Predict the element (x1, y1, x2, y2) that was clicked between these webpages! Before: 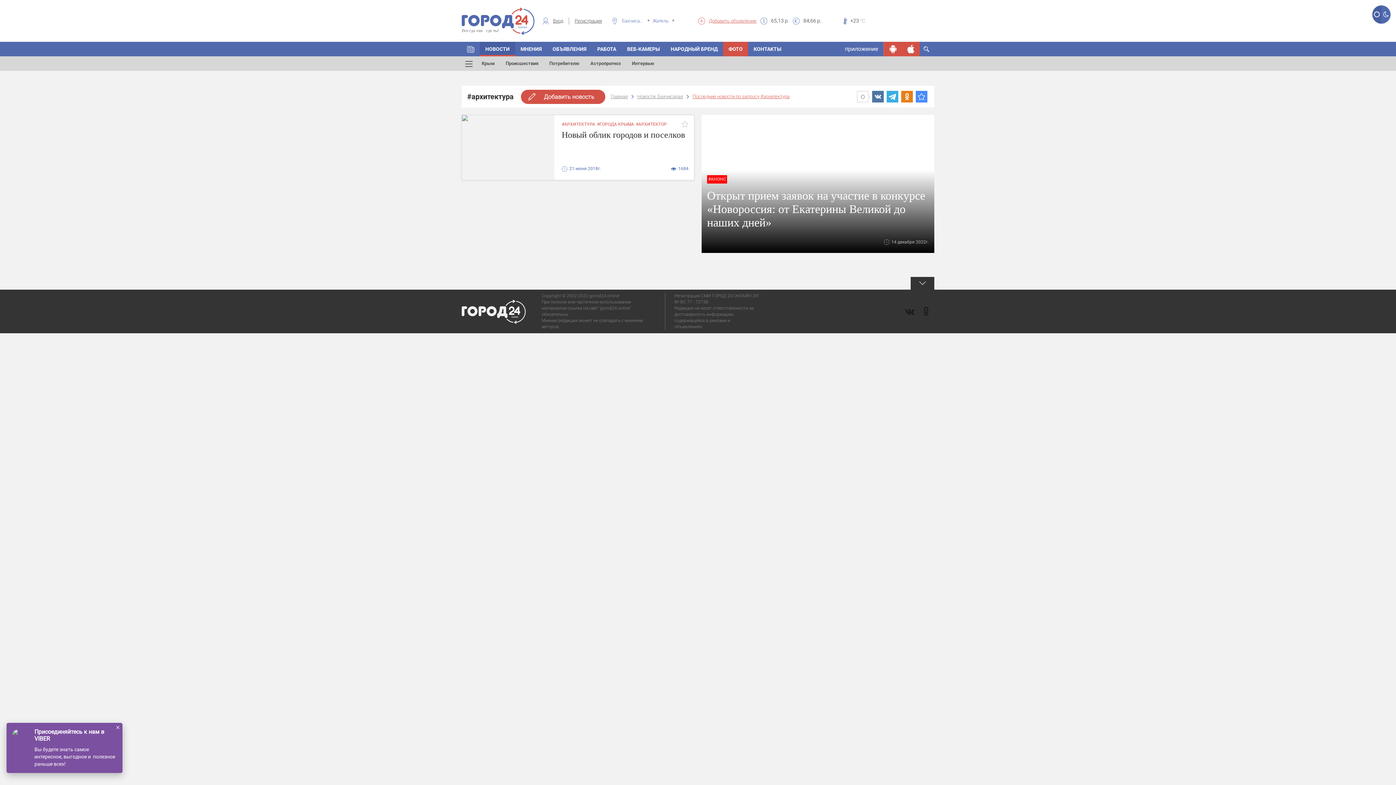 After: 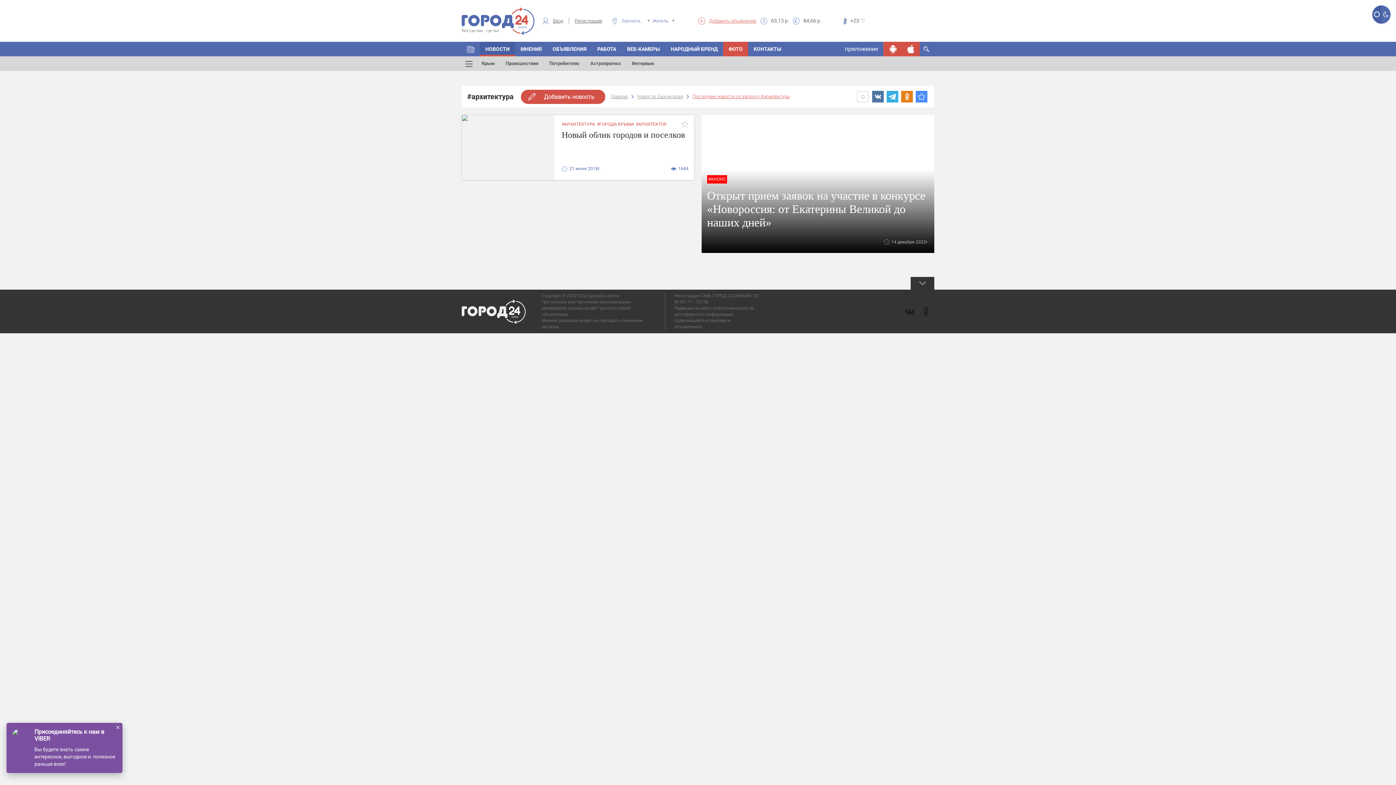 Action: bbox: (841, 41, 881, 56) label: приложение